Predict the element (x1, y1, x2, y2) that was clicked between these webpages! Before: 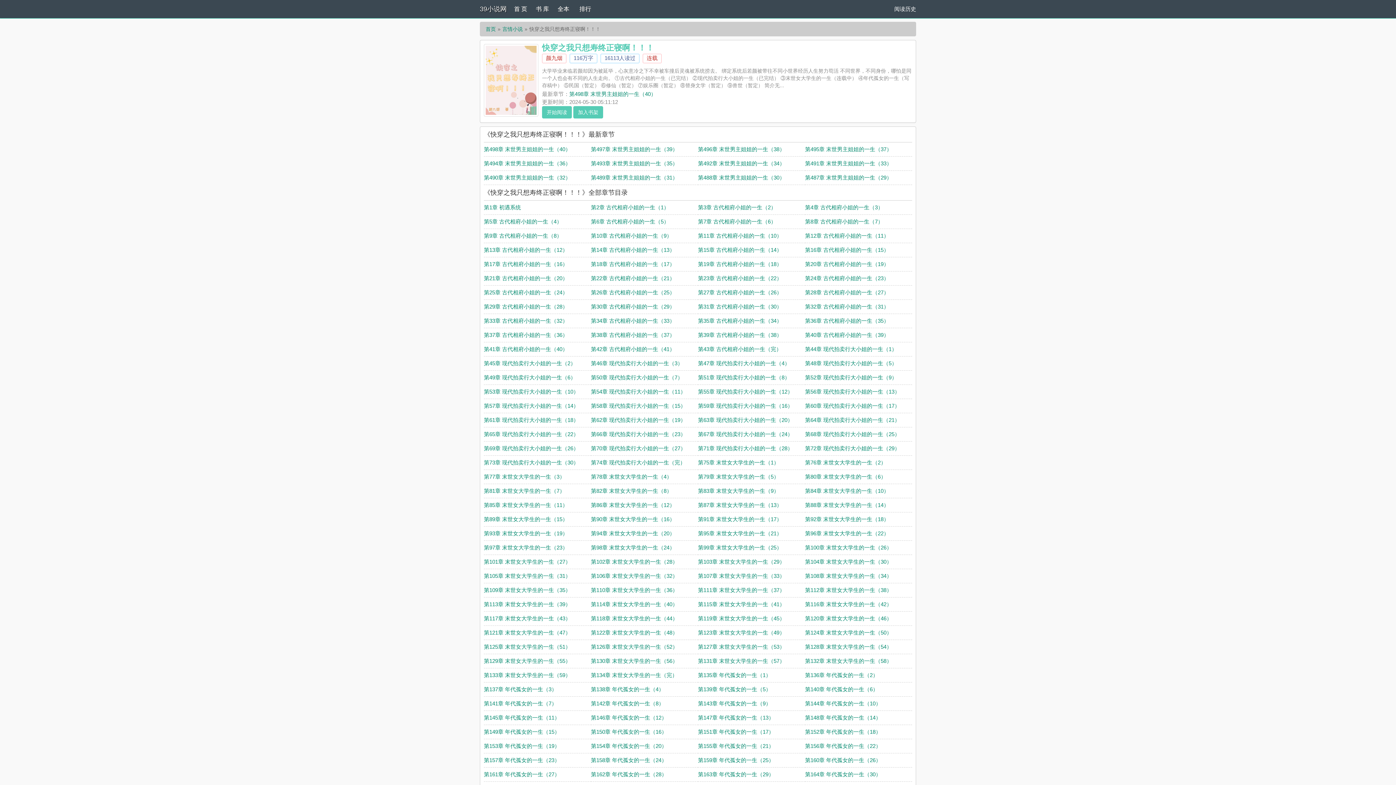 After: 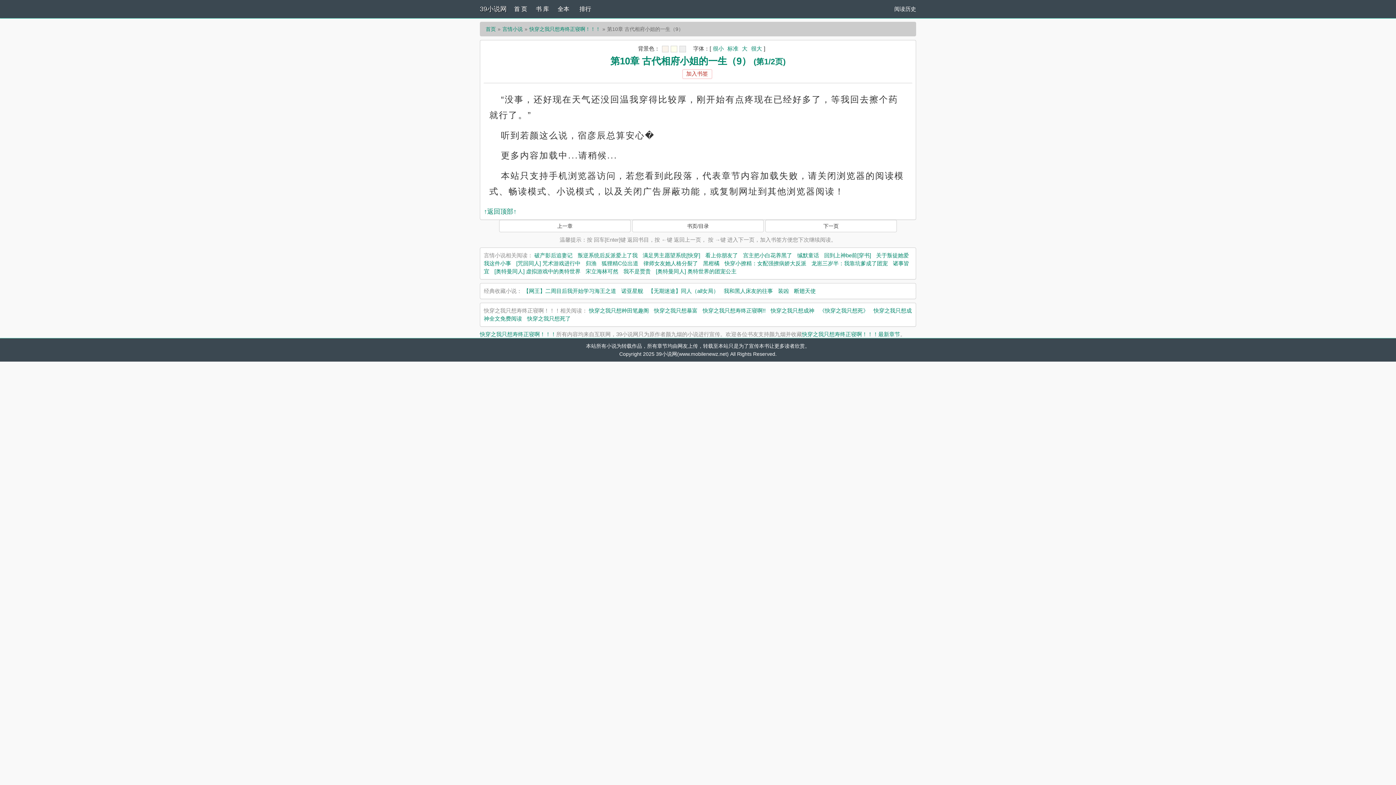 Action: label: 第10章 古代相府小姐的一生（9） bbox: (591, 232, 672, 238)